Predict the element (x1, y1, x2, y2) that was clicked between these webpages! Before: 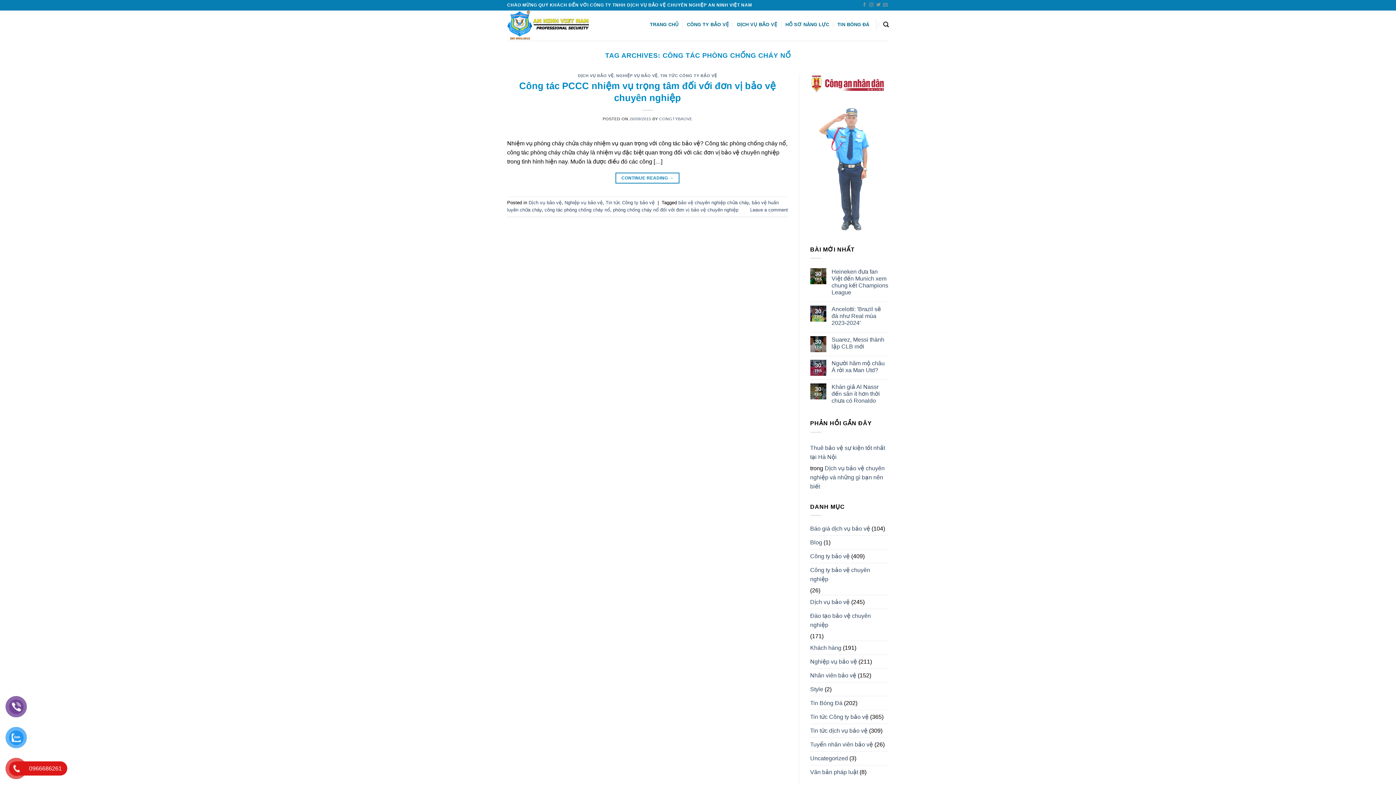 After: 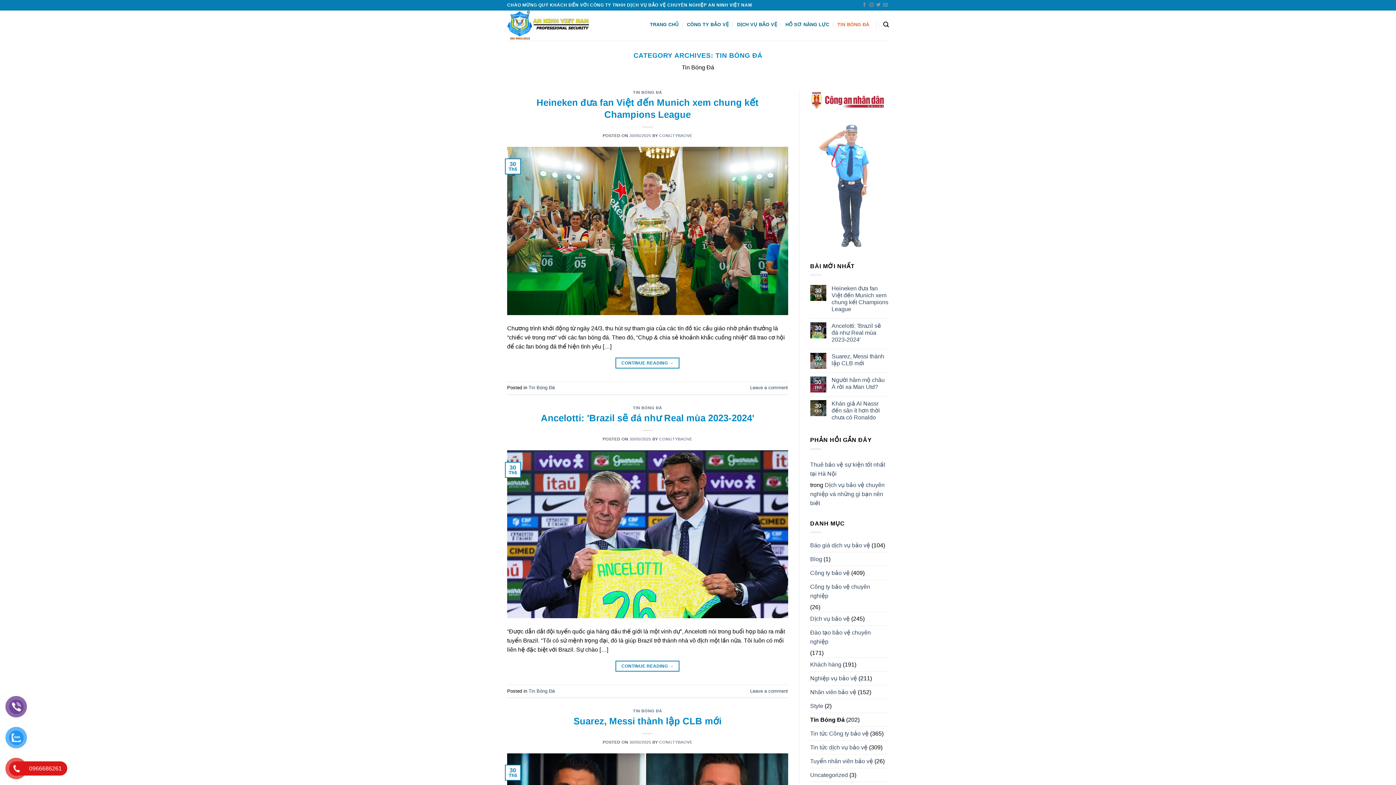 Action: bbox: (810, 696, 842, 710) label: Tin Bóng Đá